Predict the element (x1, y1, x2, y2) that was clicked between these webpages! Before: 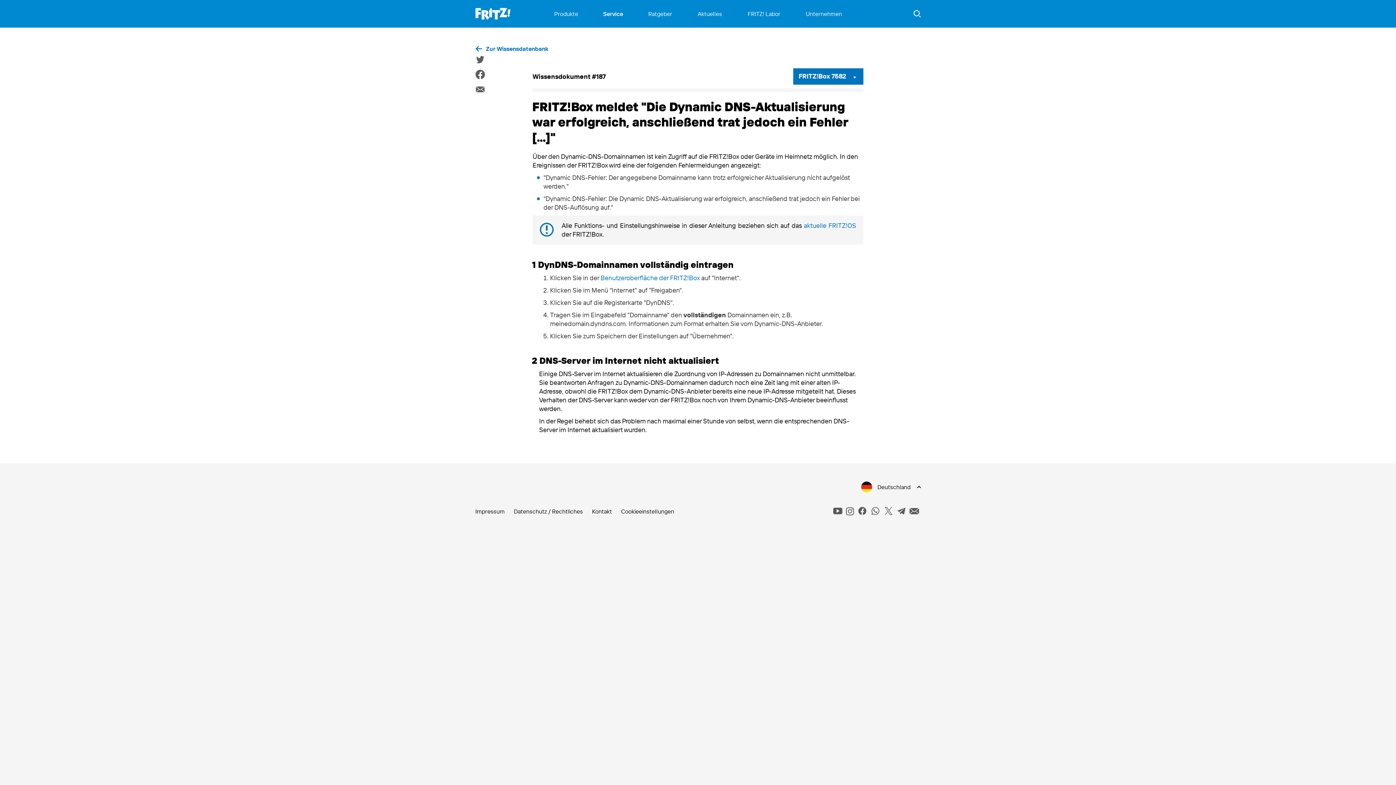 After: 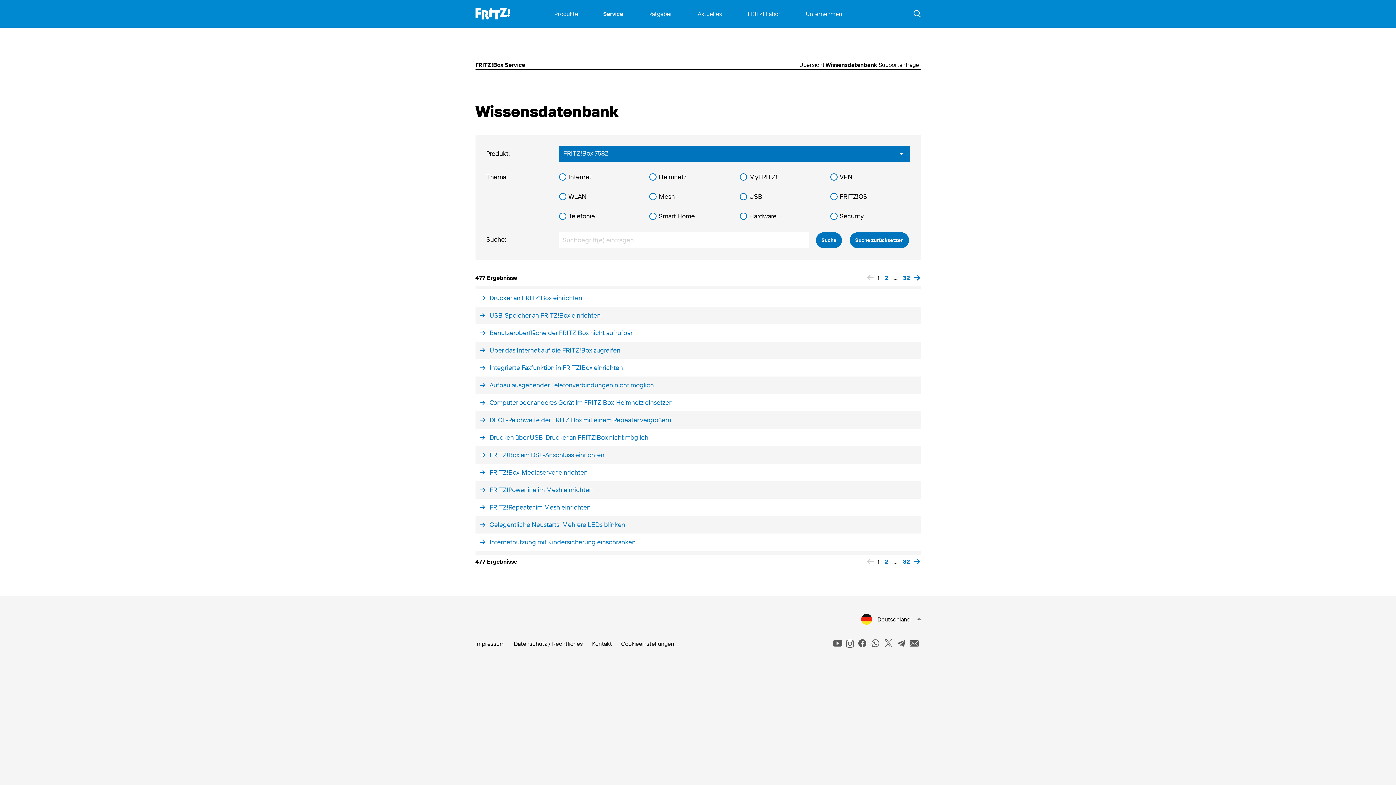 Action: bbox: (475, 44, 548, 52) label: Zur Wissensdatenbank